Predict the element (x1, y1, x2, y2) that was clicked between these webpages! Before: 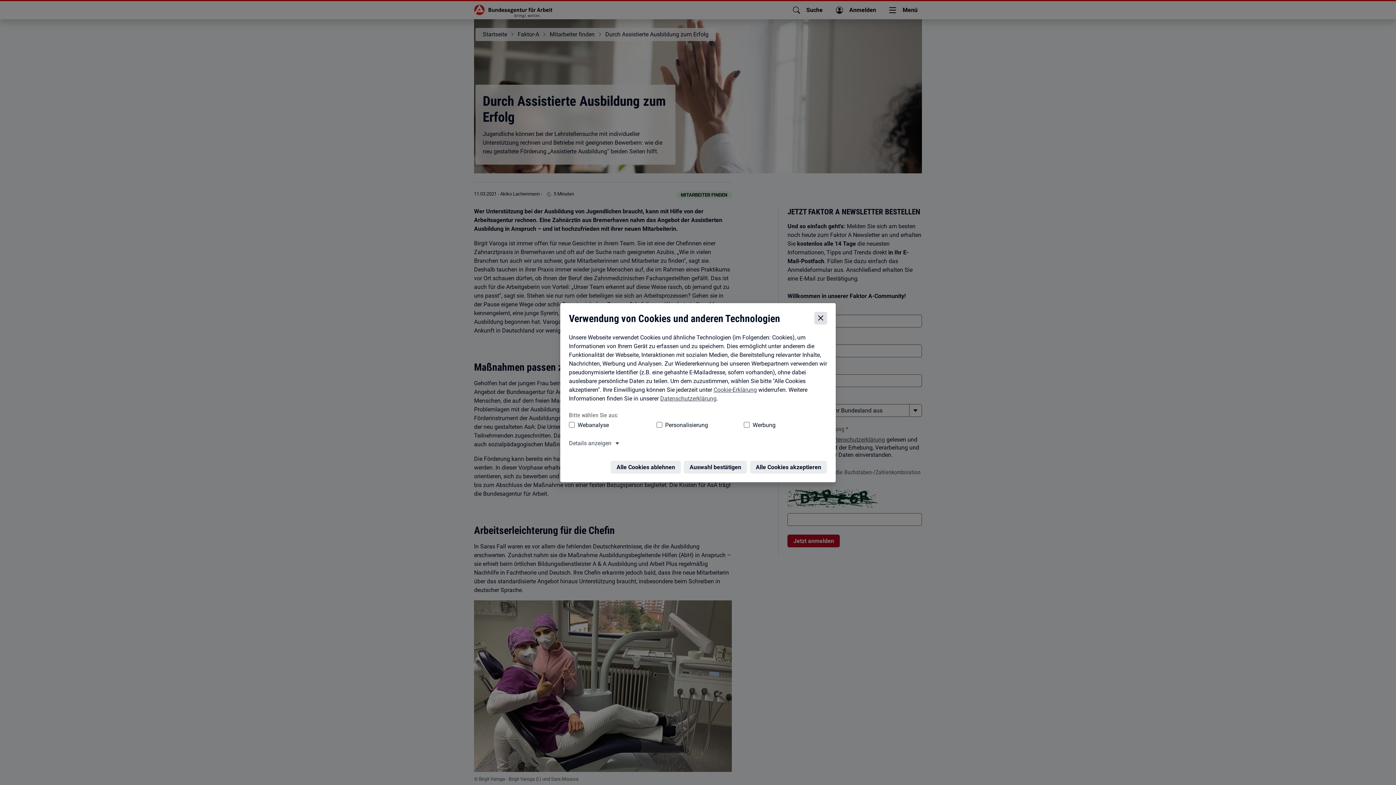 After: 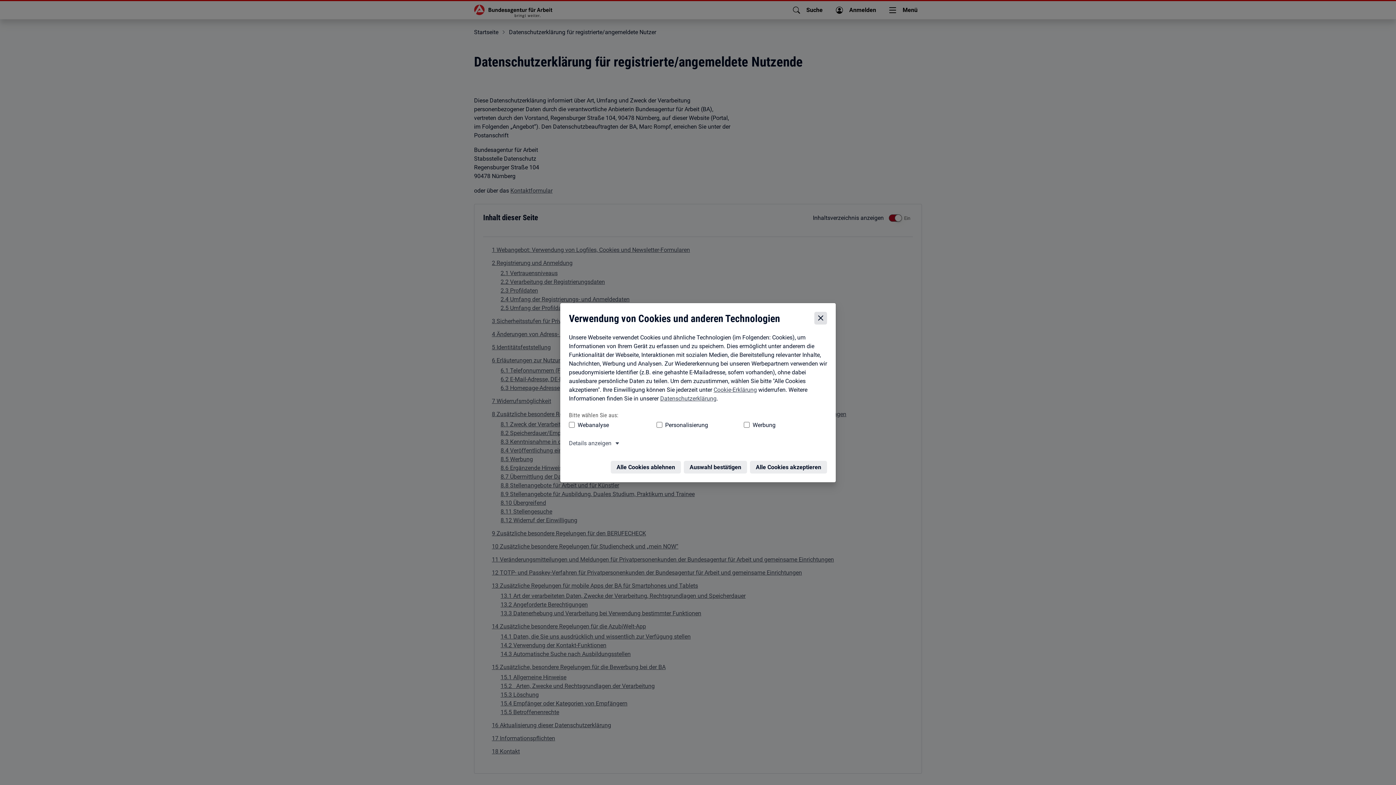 Action: bbox: (658, 379, 714, 386) label: Datenschutzerklärung